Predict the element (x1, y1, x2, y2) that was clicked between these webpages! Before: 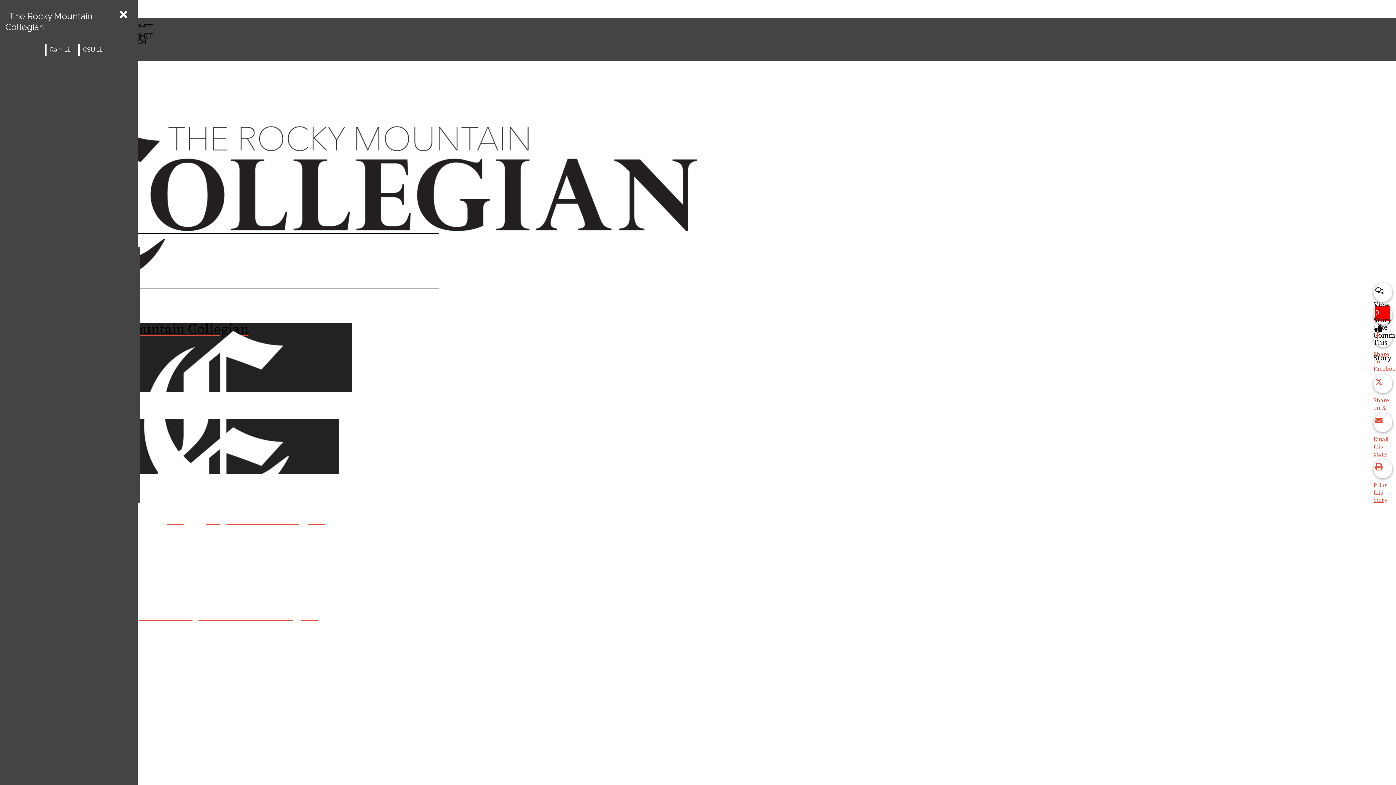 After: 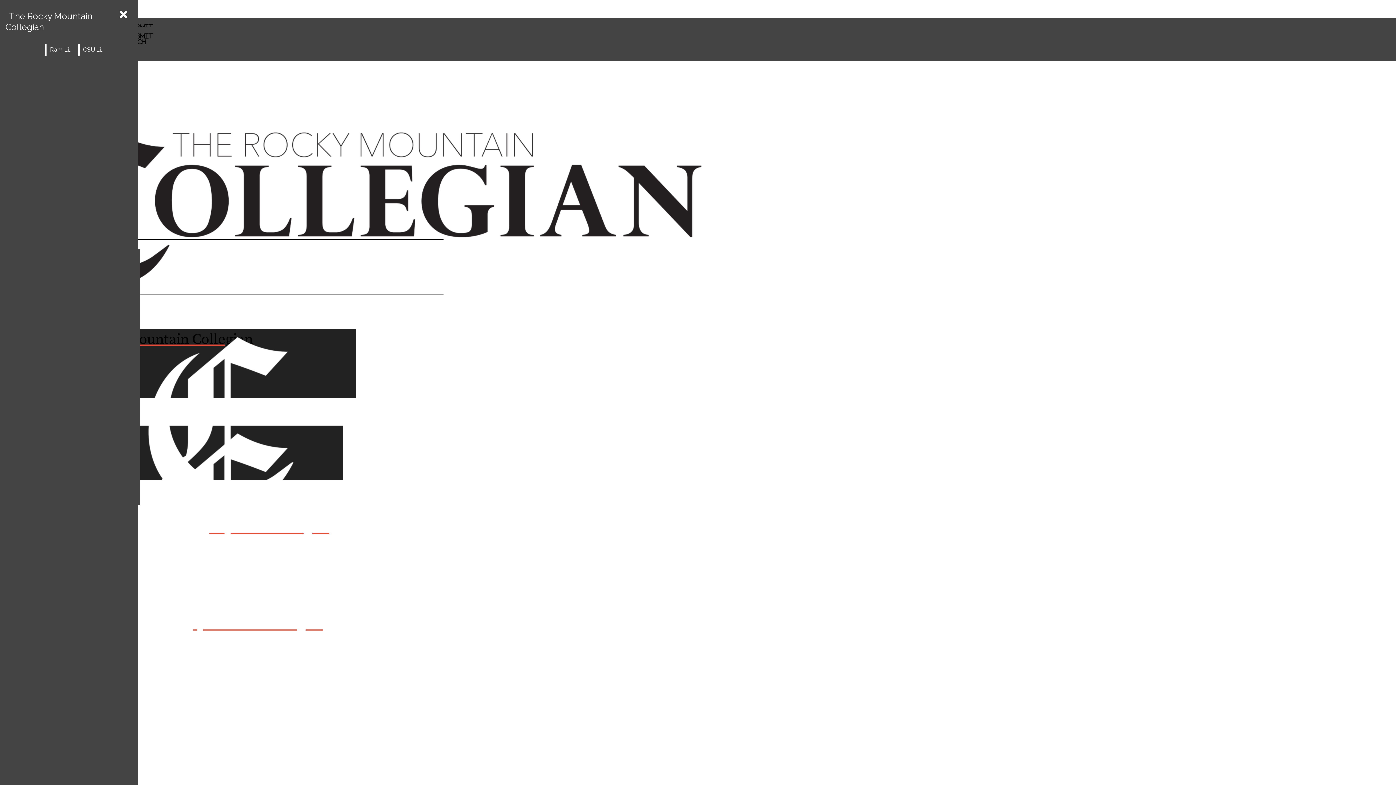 Action: label: The Rocky Mountain Collegian bbox: (5, 7, 92, 36)